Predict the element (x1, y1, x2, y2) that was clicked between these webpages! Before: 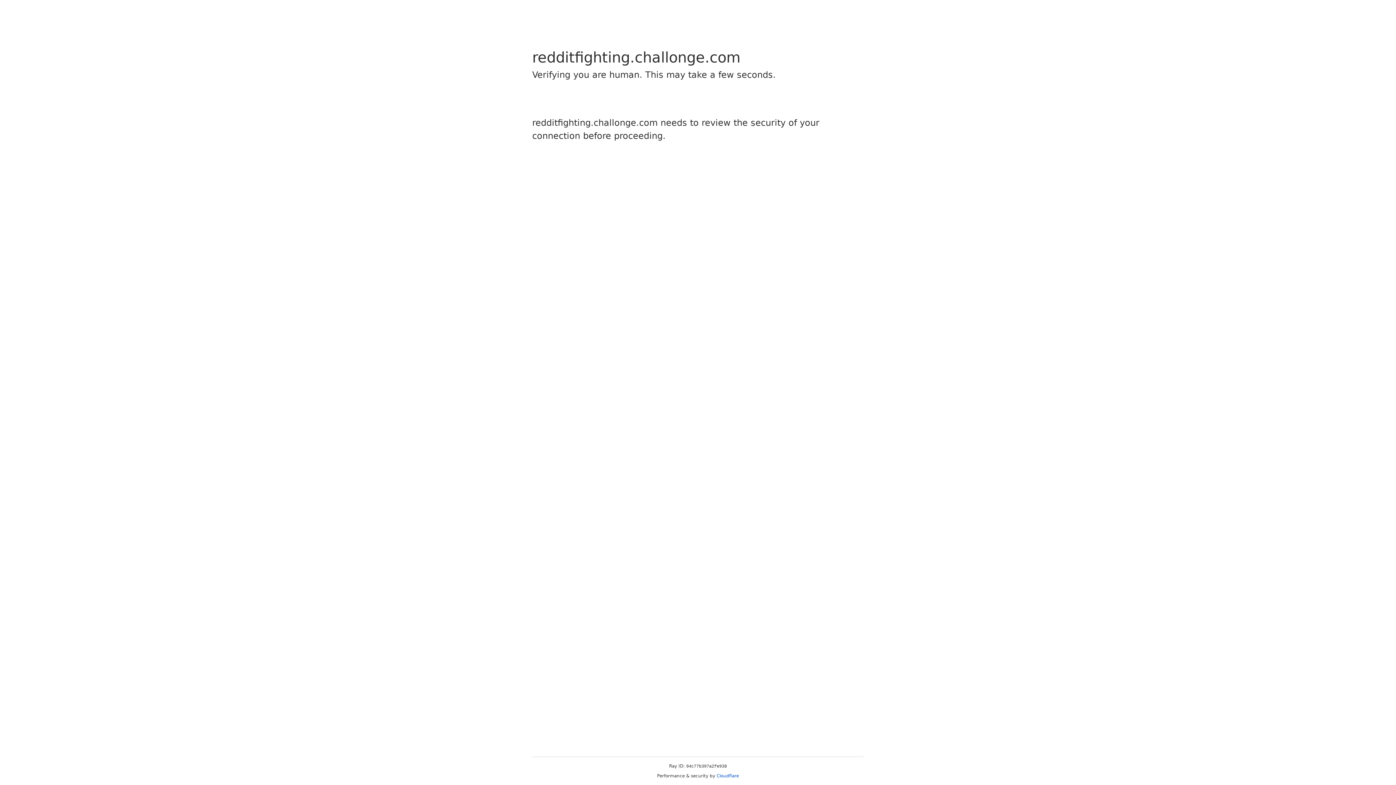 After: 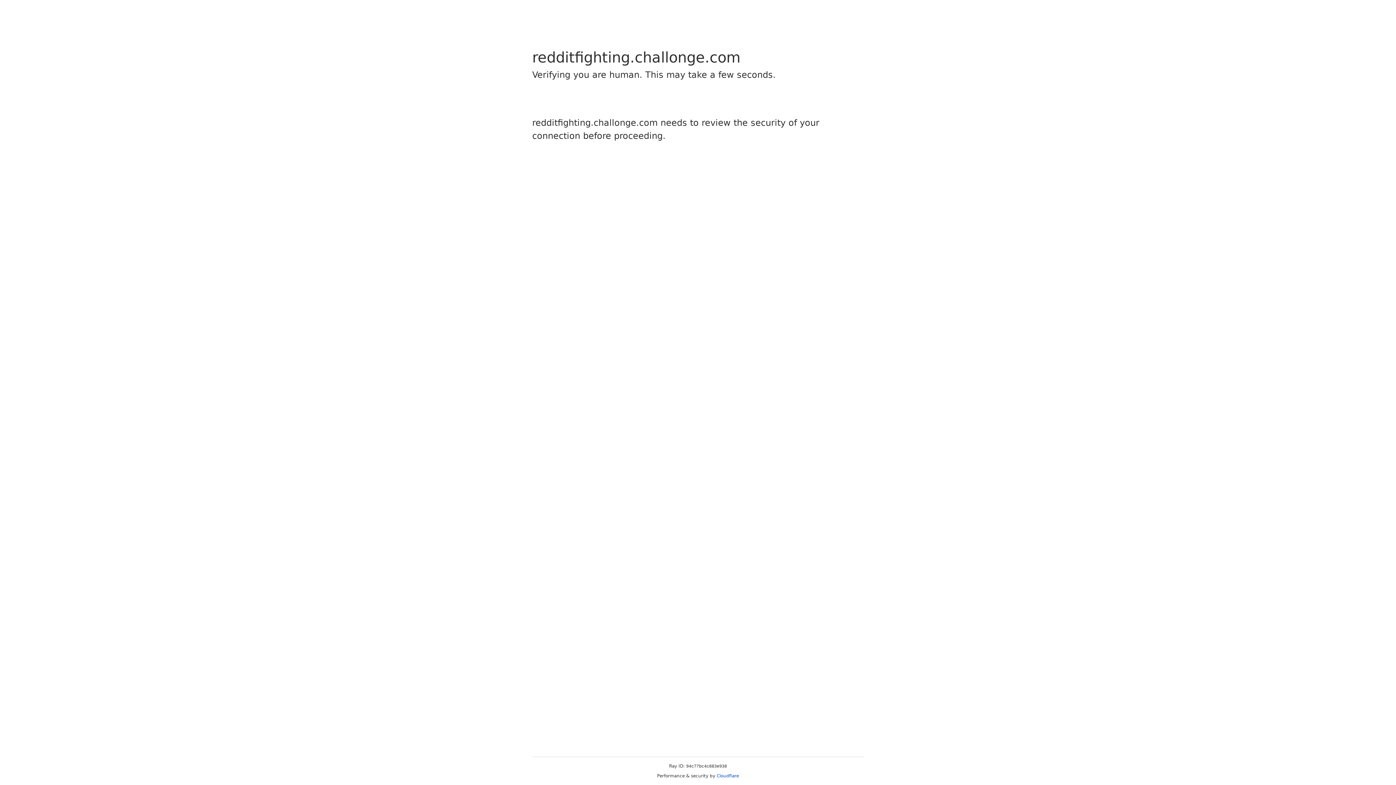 Action: bbox: (716, 773, 739, 778) label: Cloudflare